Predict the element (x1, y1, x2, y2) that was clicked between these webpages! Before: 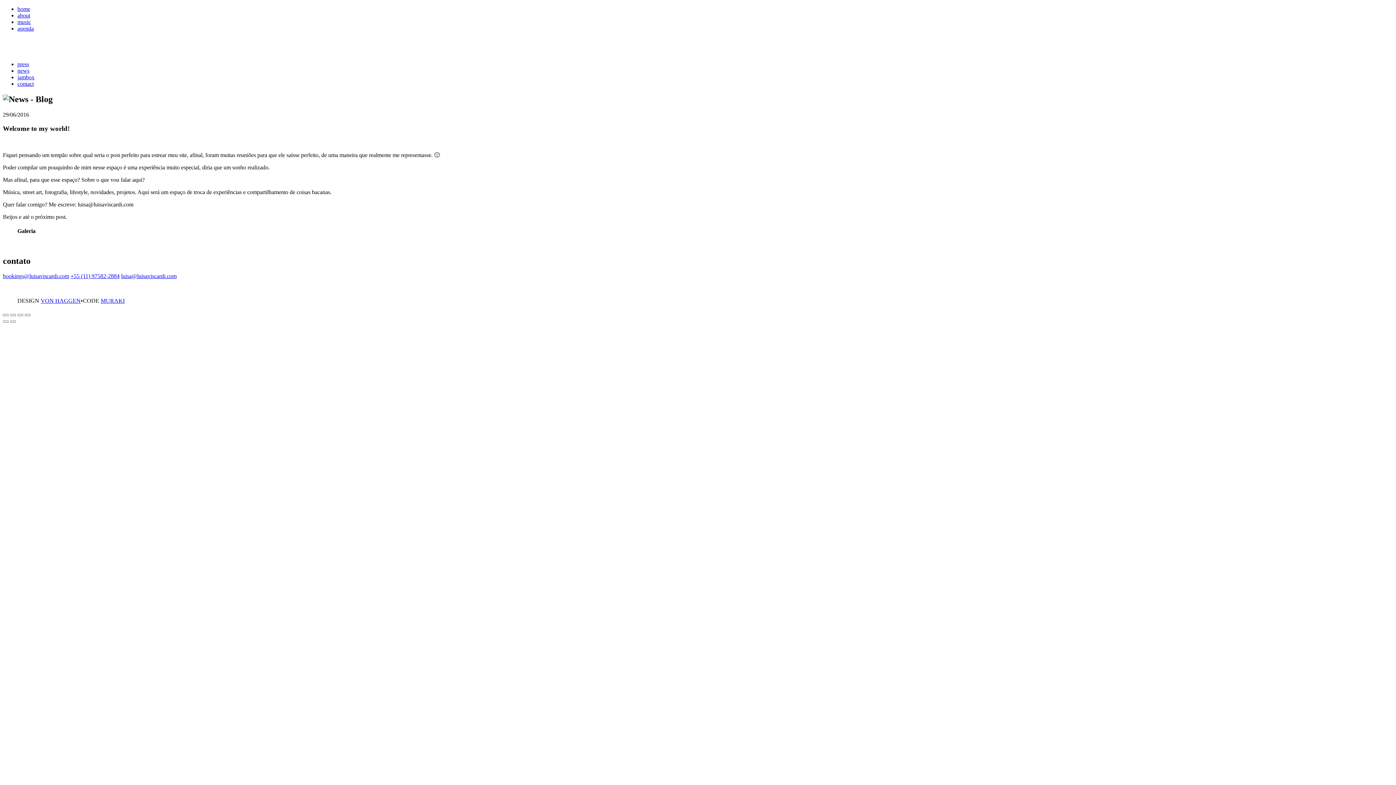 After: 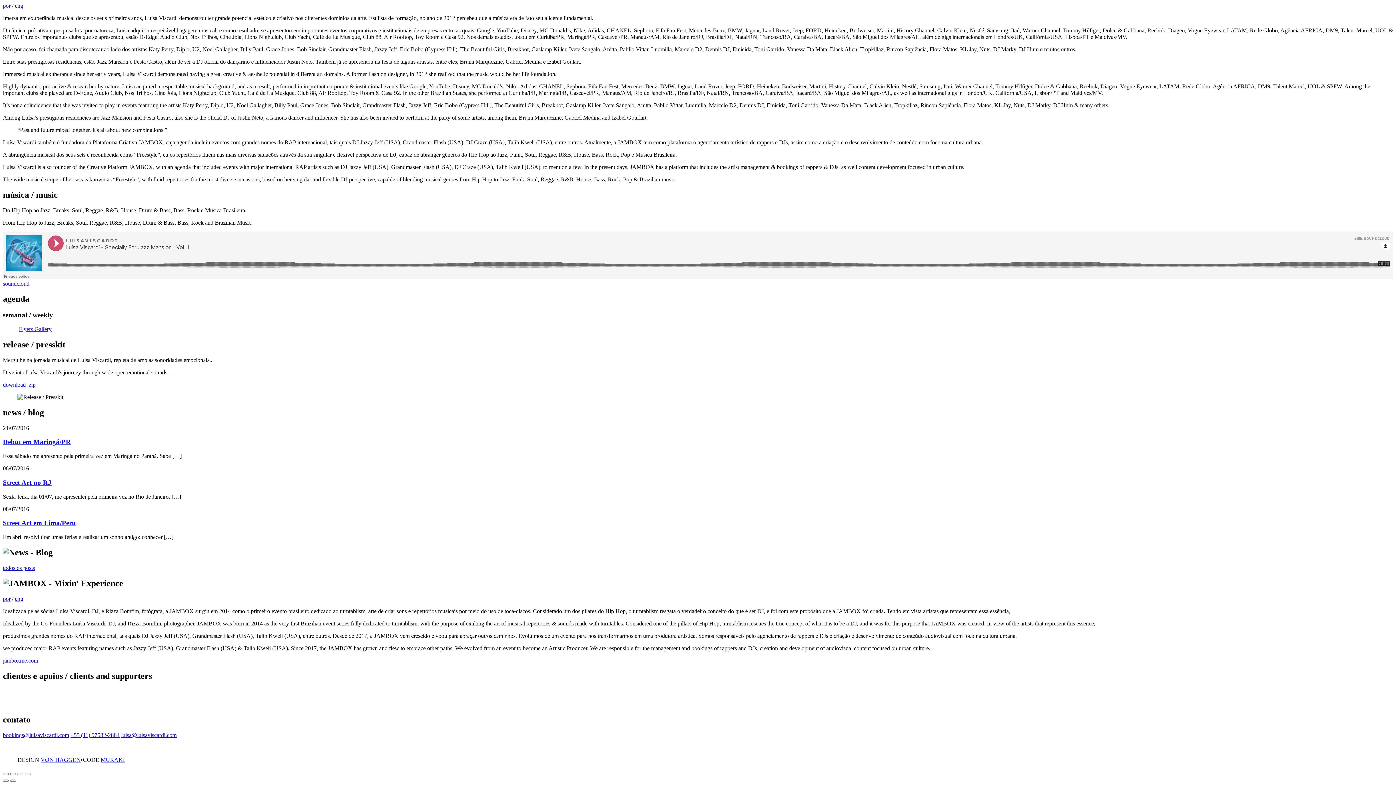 Action: label: press bbox: (17, 61, 29, 67)